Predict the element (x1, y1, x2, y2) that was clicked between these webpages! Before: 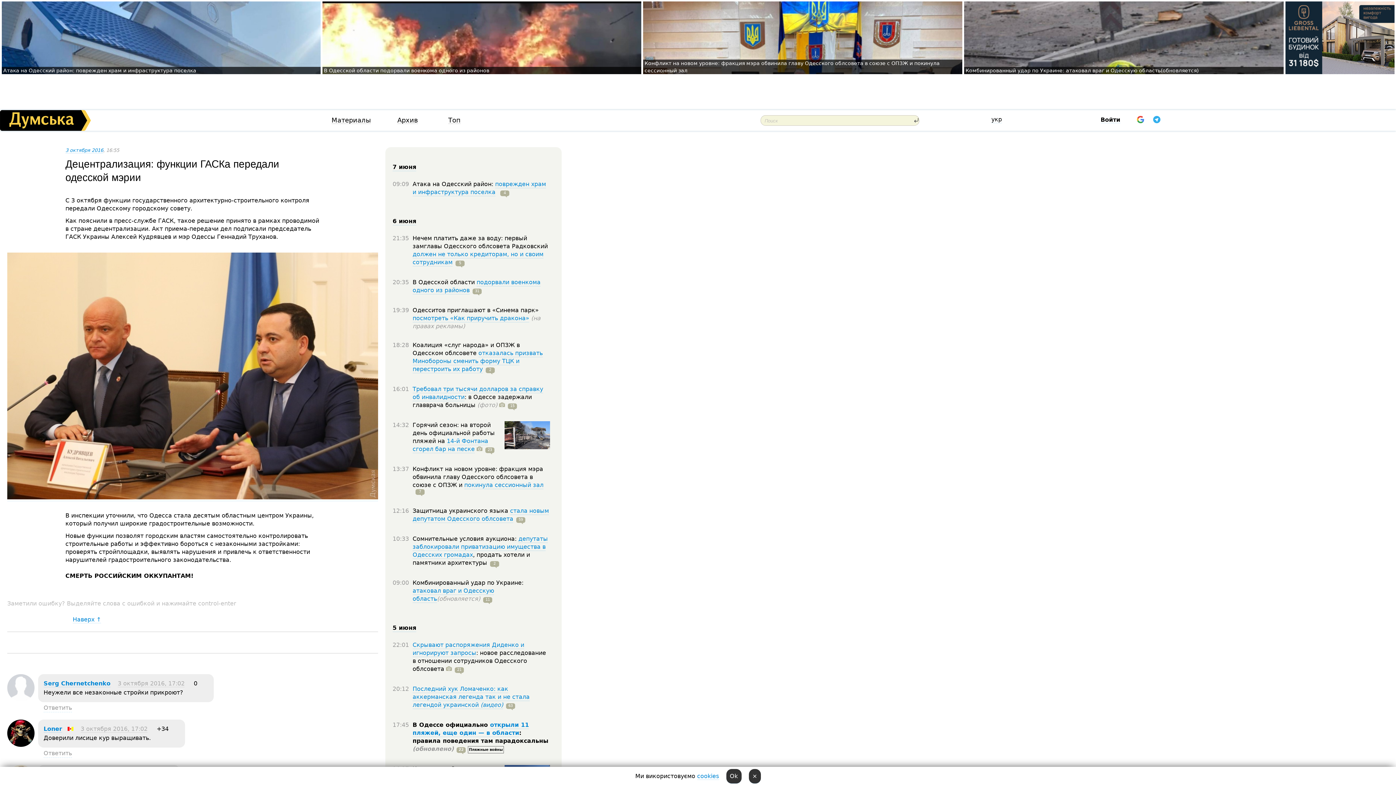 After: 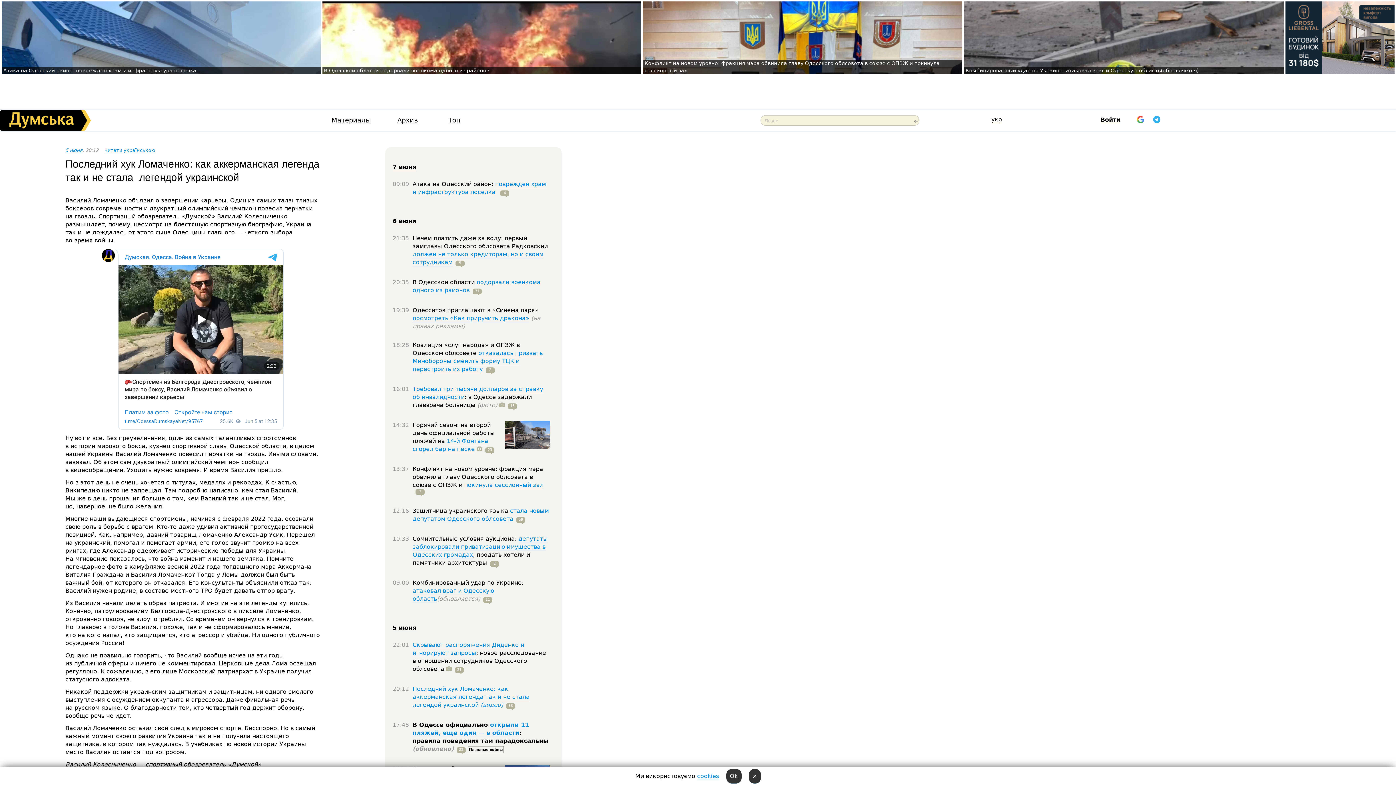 Action: bbox: (412, 685, 529, 709) label: Последний хук Ломаченко: как аккерманская легенда так и не стала легендой украинской (видео)